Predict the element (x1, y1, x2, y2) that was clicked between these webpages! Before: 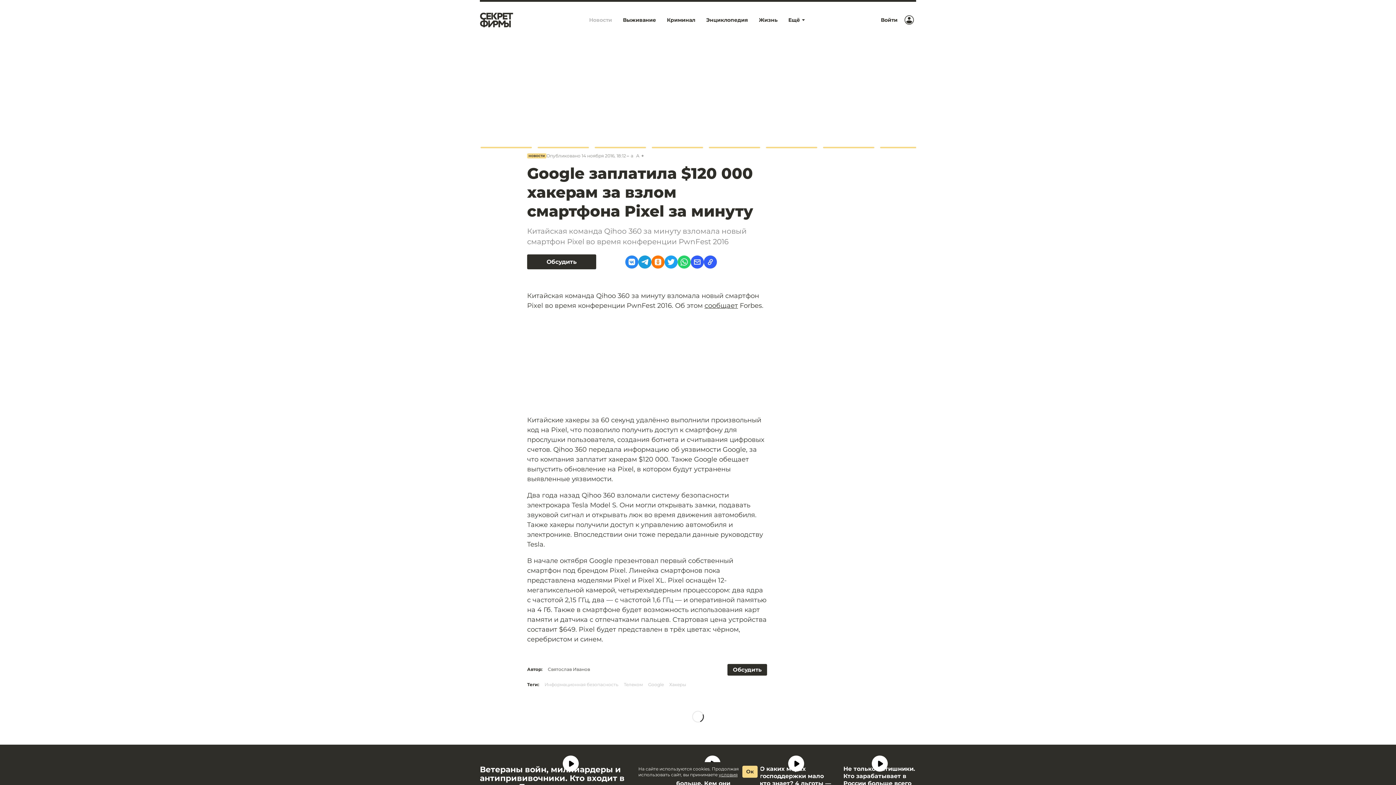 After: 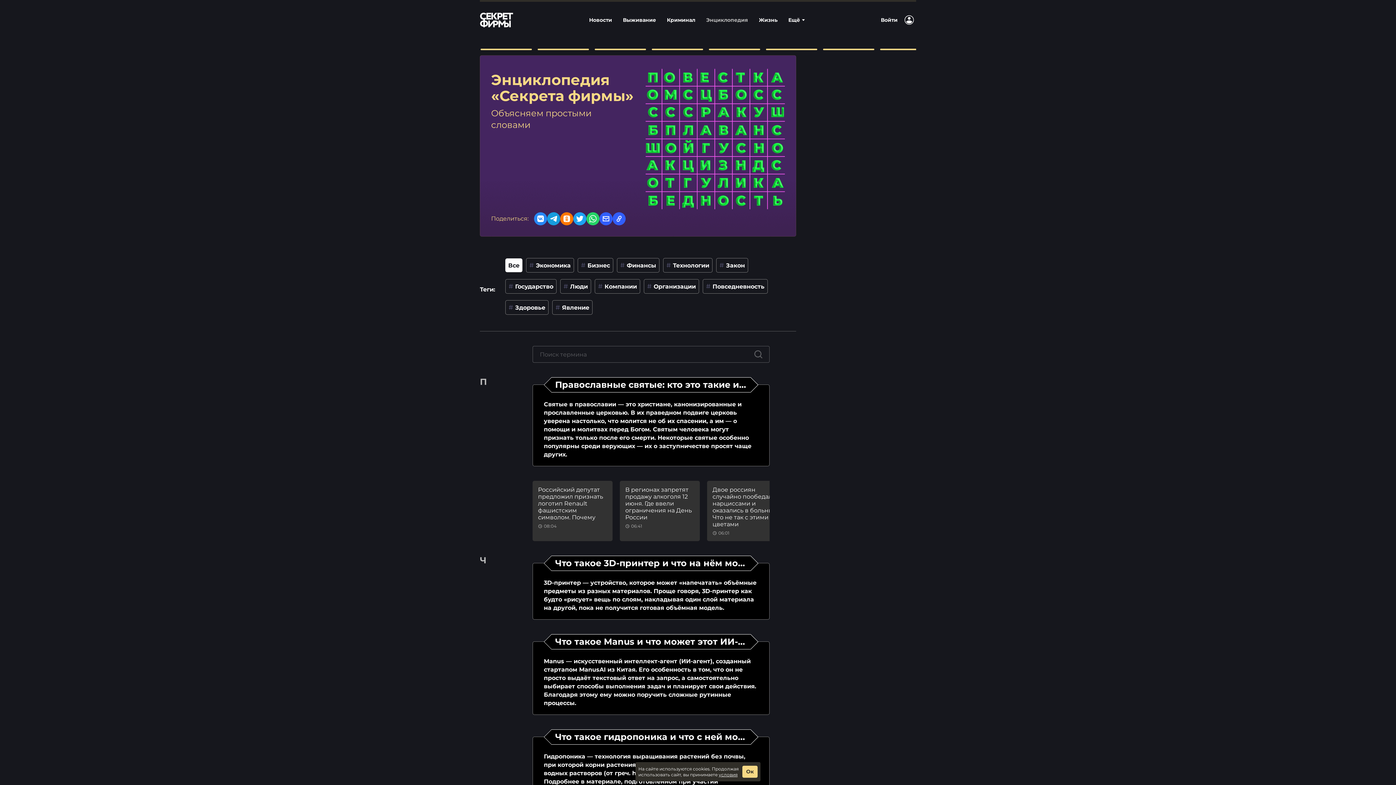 Action: label: Энциклопедия bbox: (700, 13, 753, 26)